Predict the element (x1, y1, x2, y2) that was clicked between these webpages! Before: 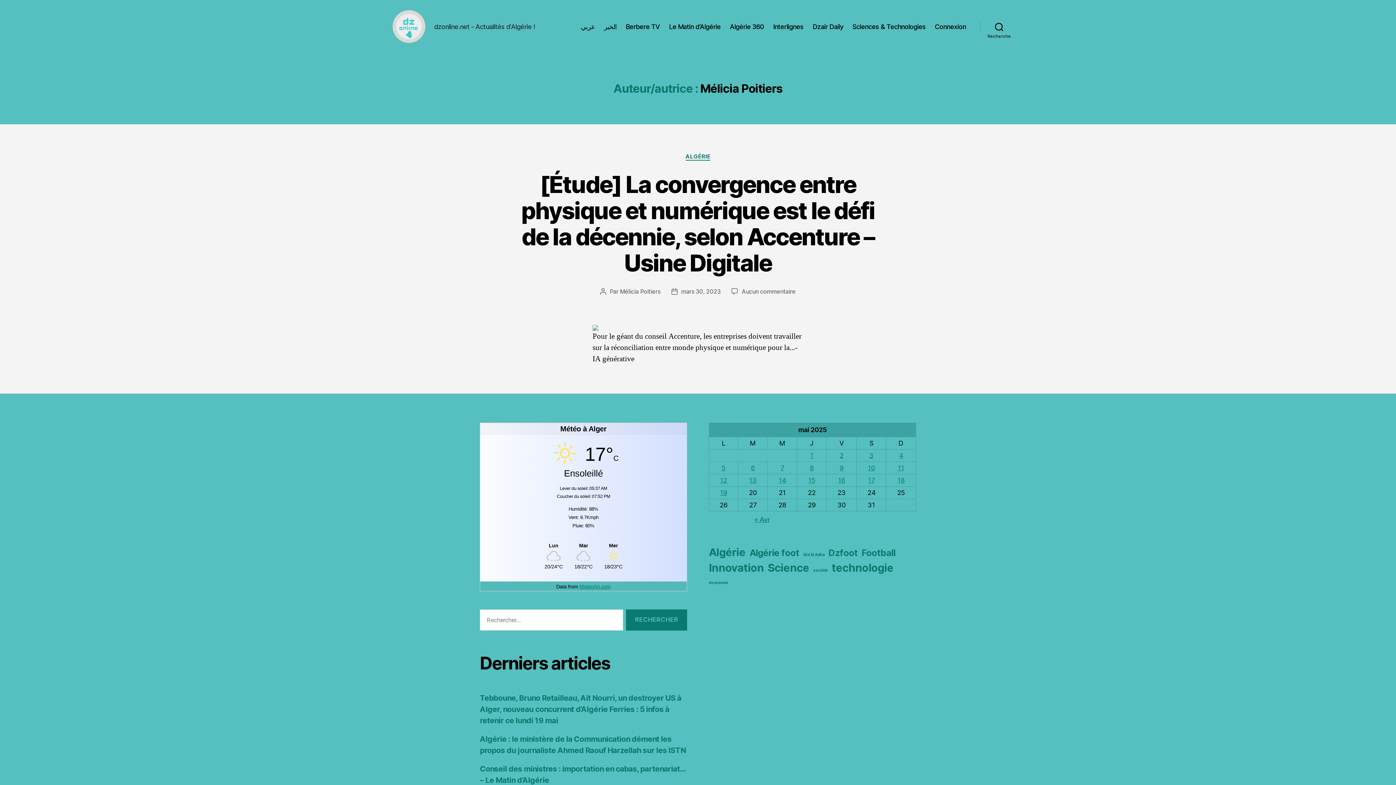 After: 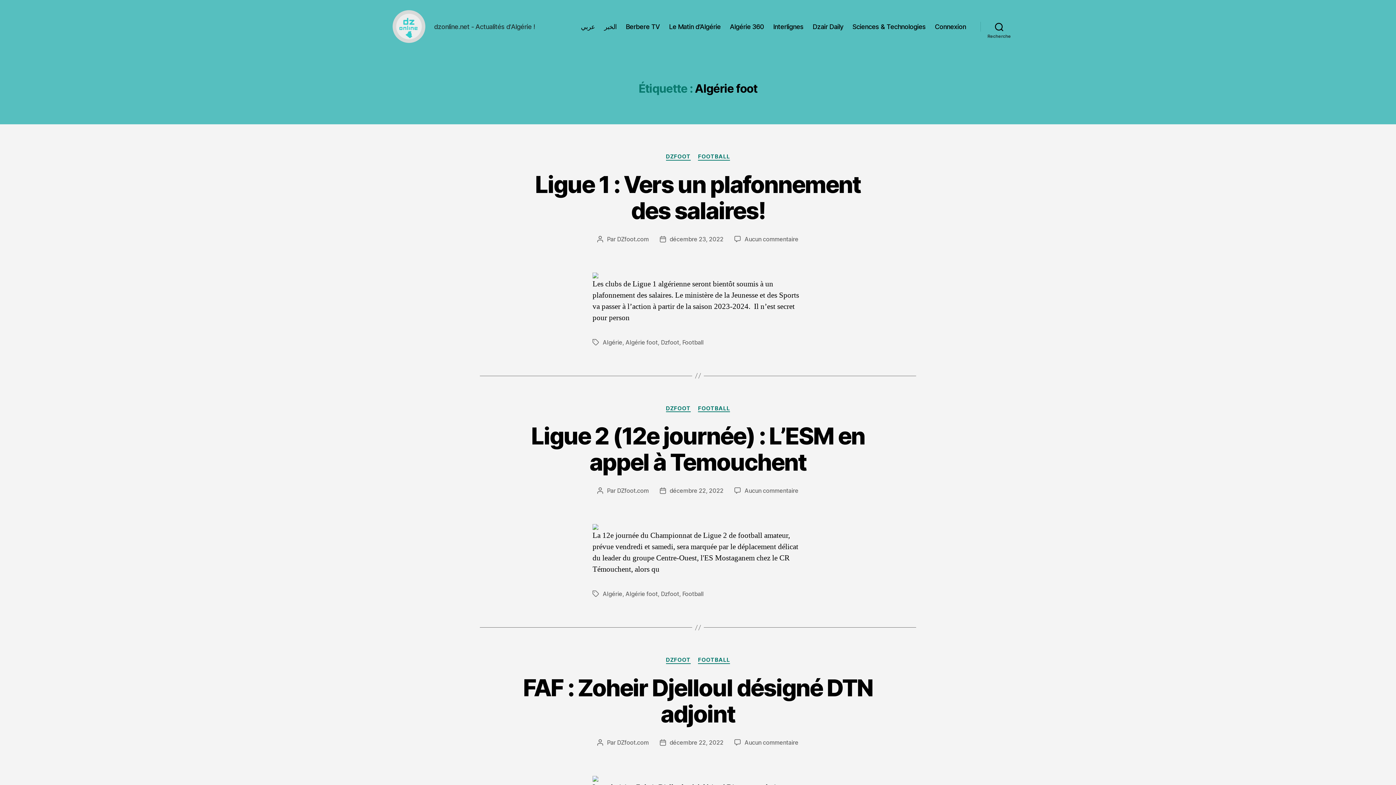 Action: label: Algérie foot (10 éléments) bbox: (749, 546, 799, 559)